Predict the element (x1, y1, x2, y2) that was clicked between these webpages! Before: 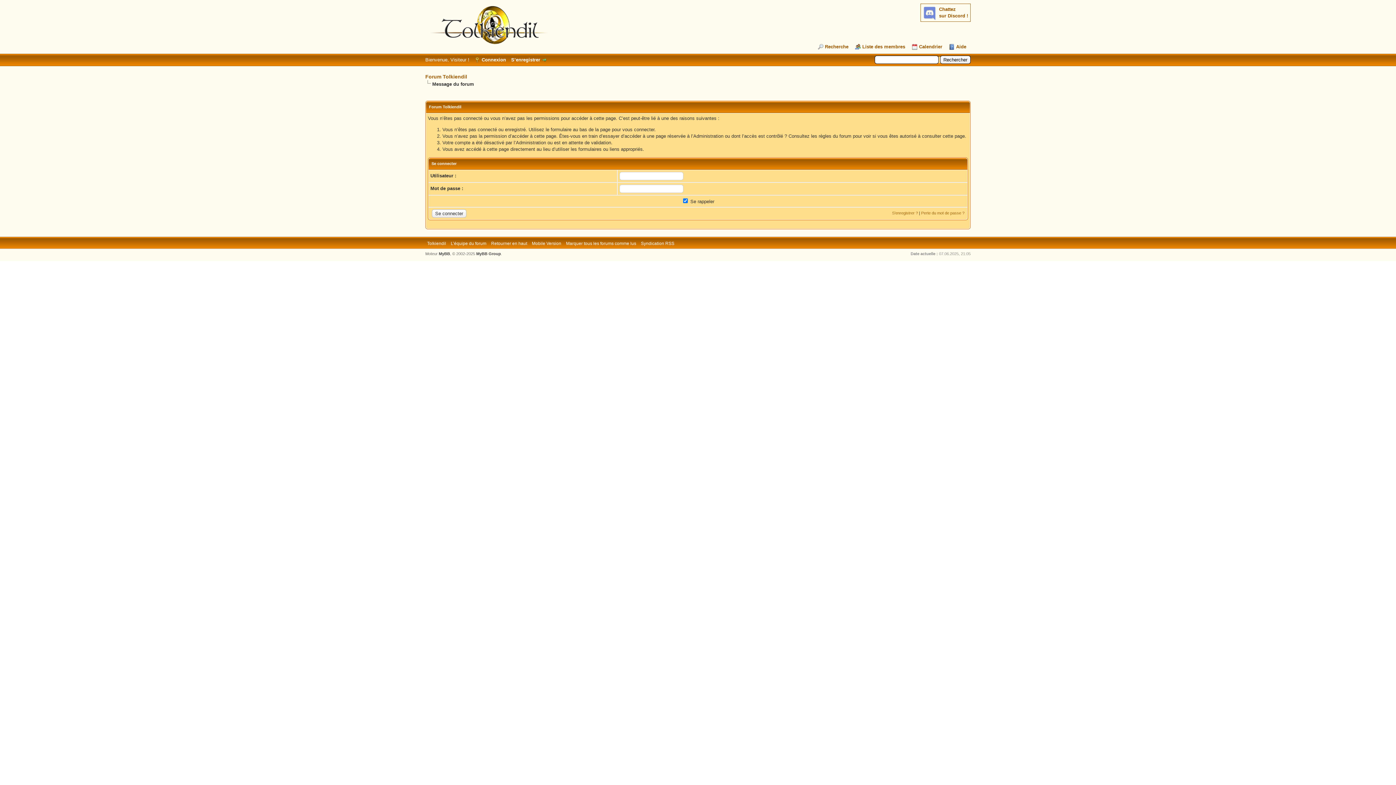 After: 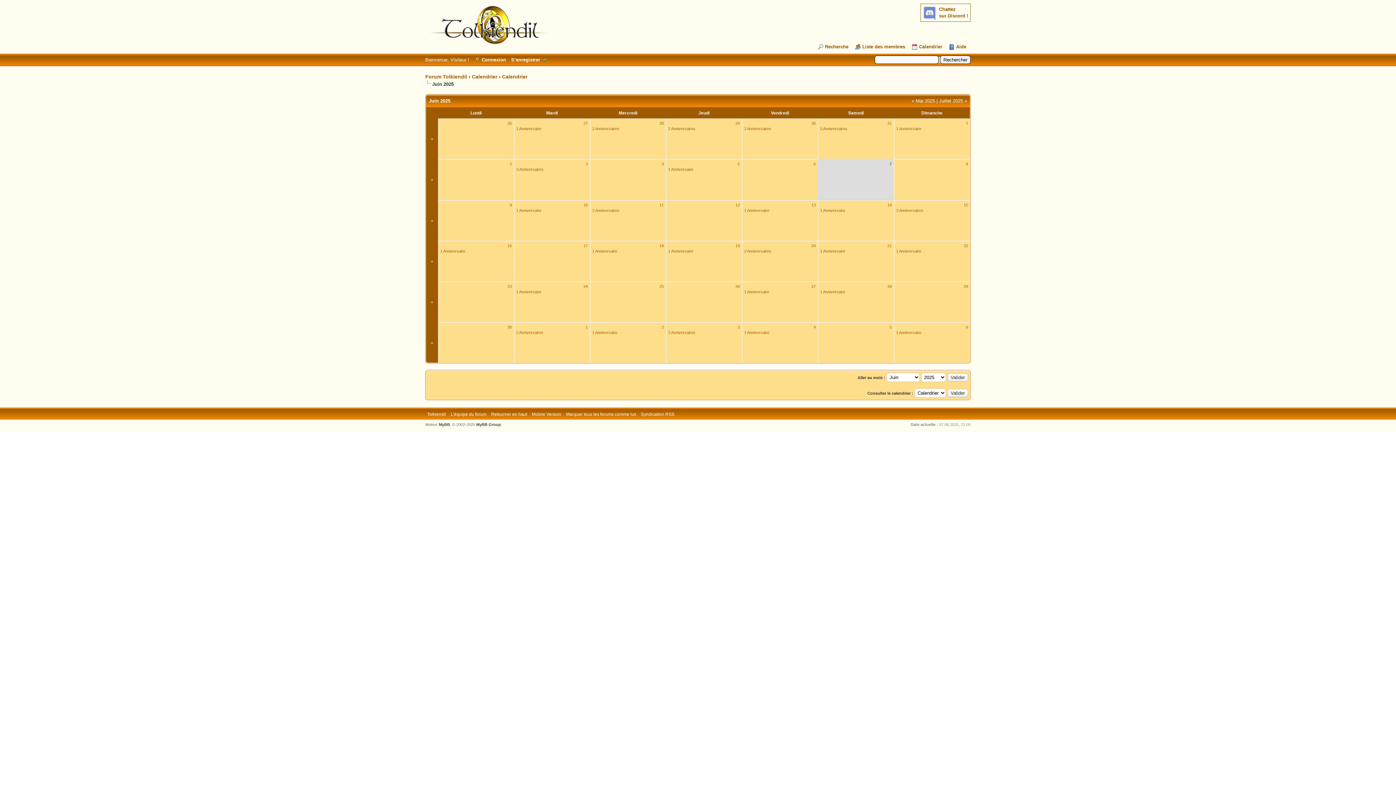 Action: label: Calendrier bbox: (912, 44, 942, 49)